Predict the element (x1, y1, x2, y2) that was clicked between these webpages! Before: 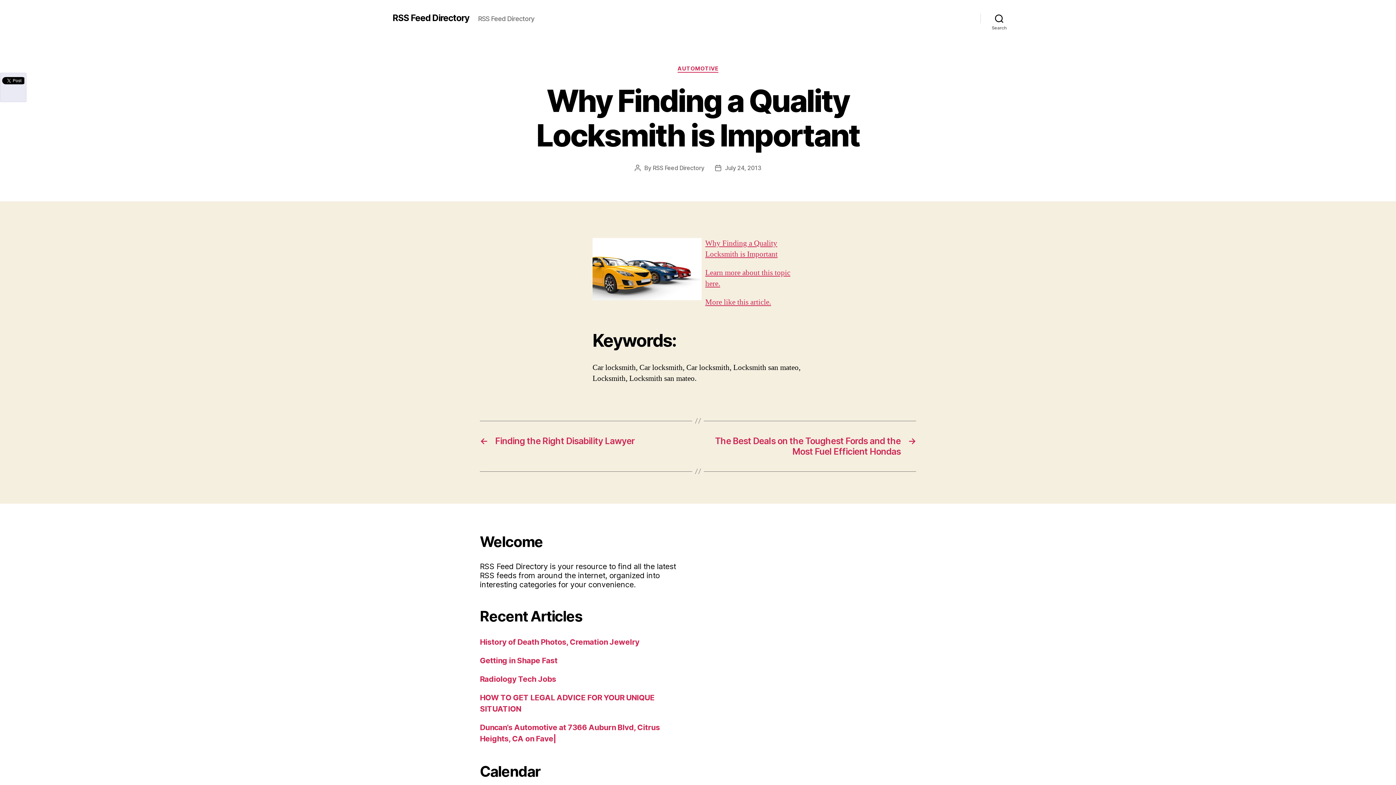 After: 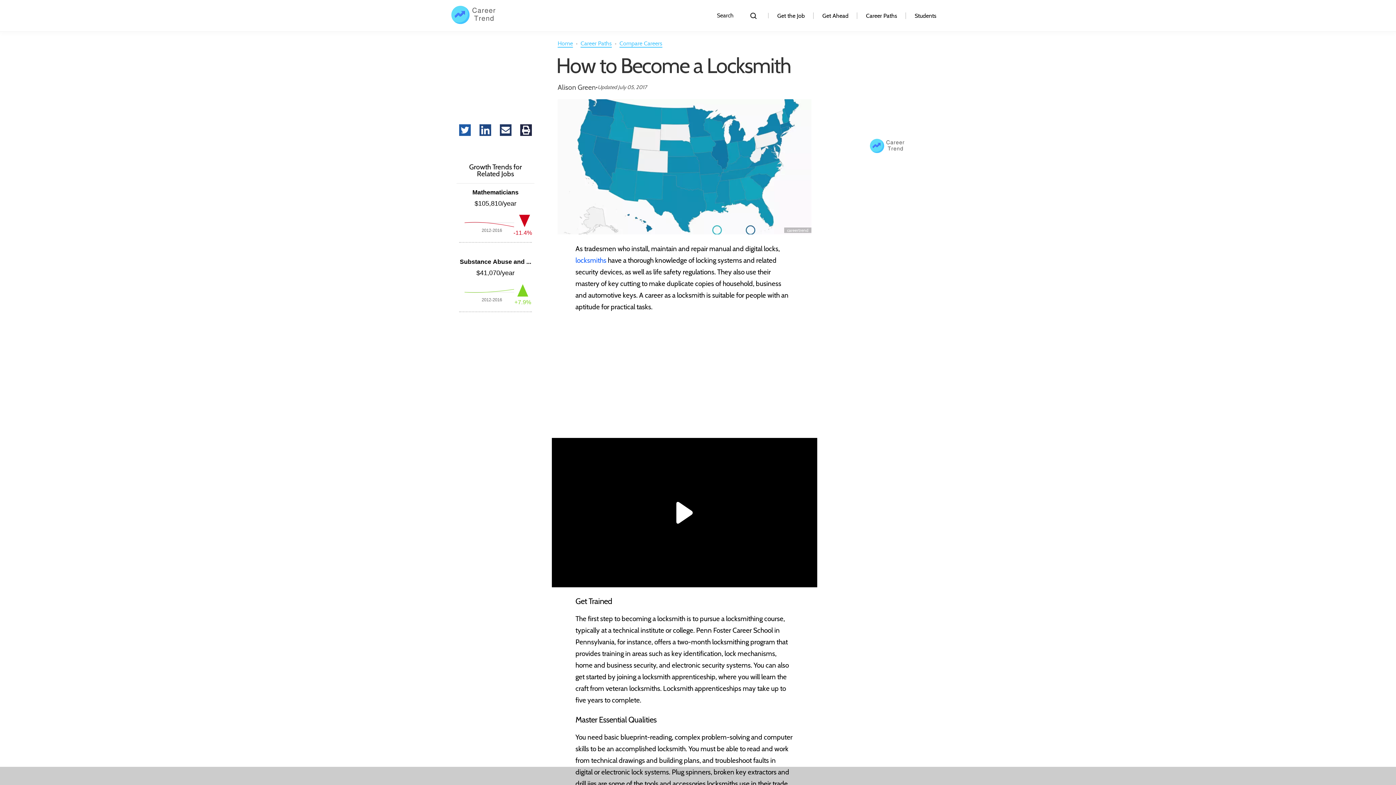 Action: label: More like this article. bbox: (705, 297, 771, 307)